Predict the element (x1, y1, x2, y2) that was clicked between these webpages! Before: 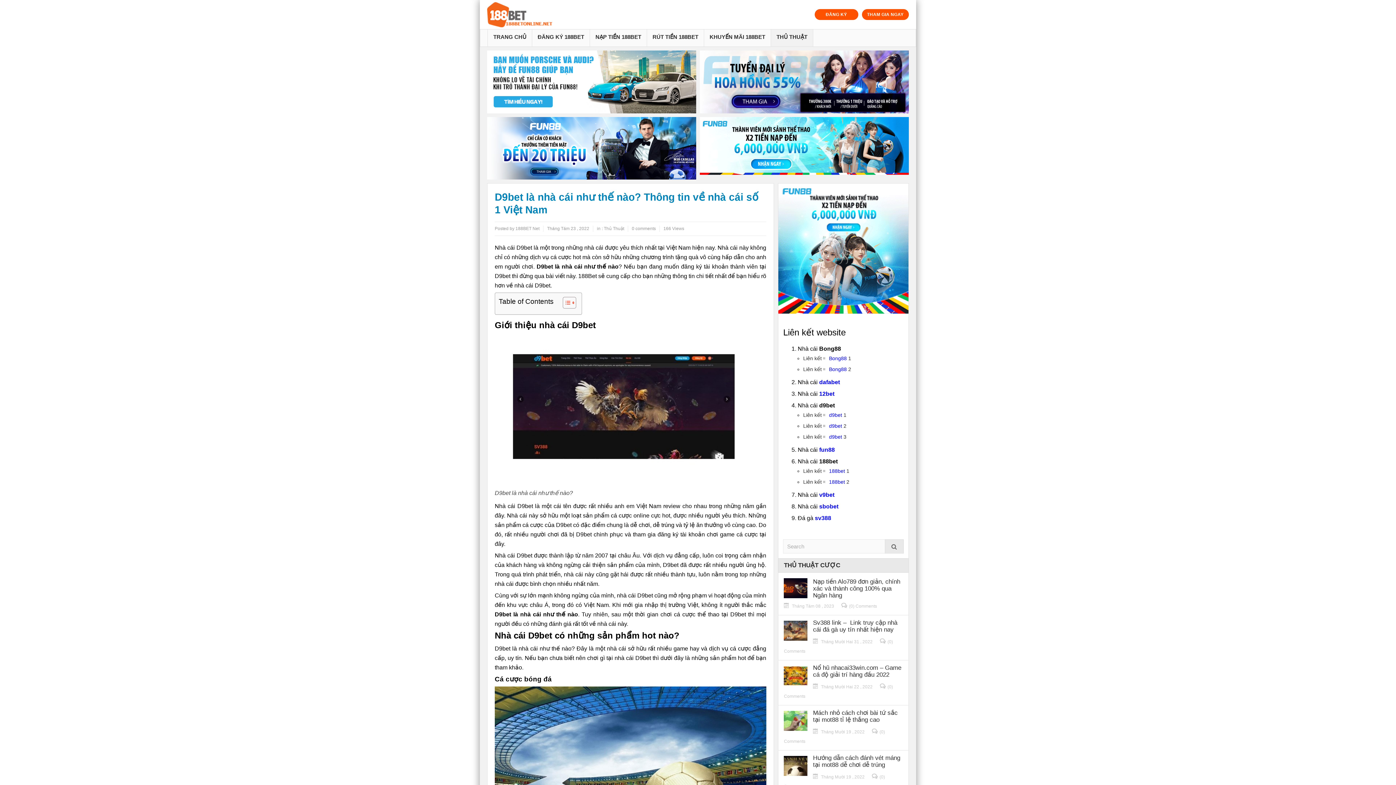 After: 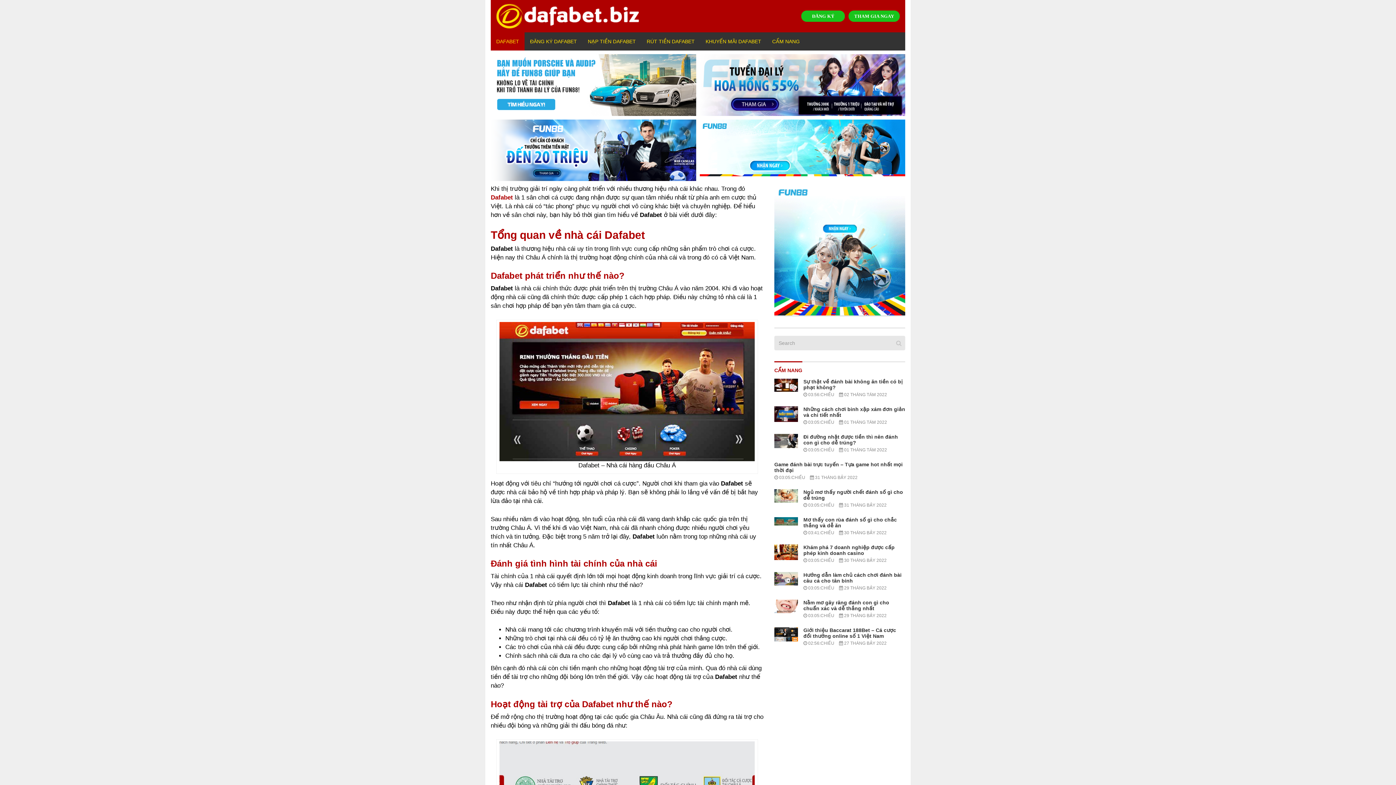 Action: bbox: (819, 379, 840, 385) label: dafabet